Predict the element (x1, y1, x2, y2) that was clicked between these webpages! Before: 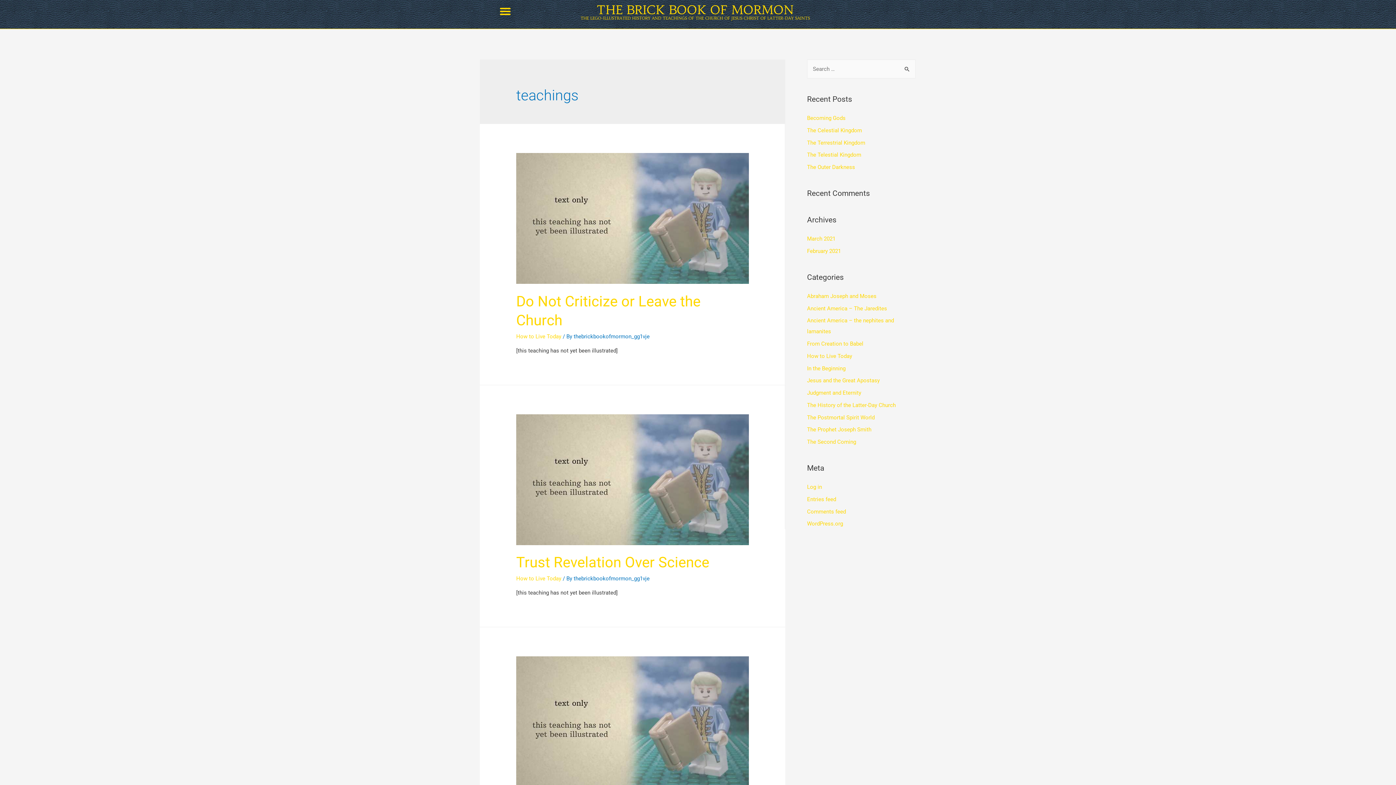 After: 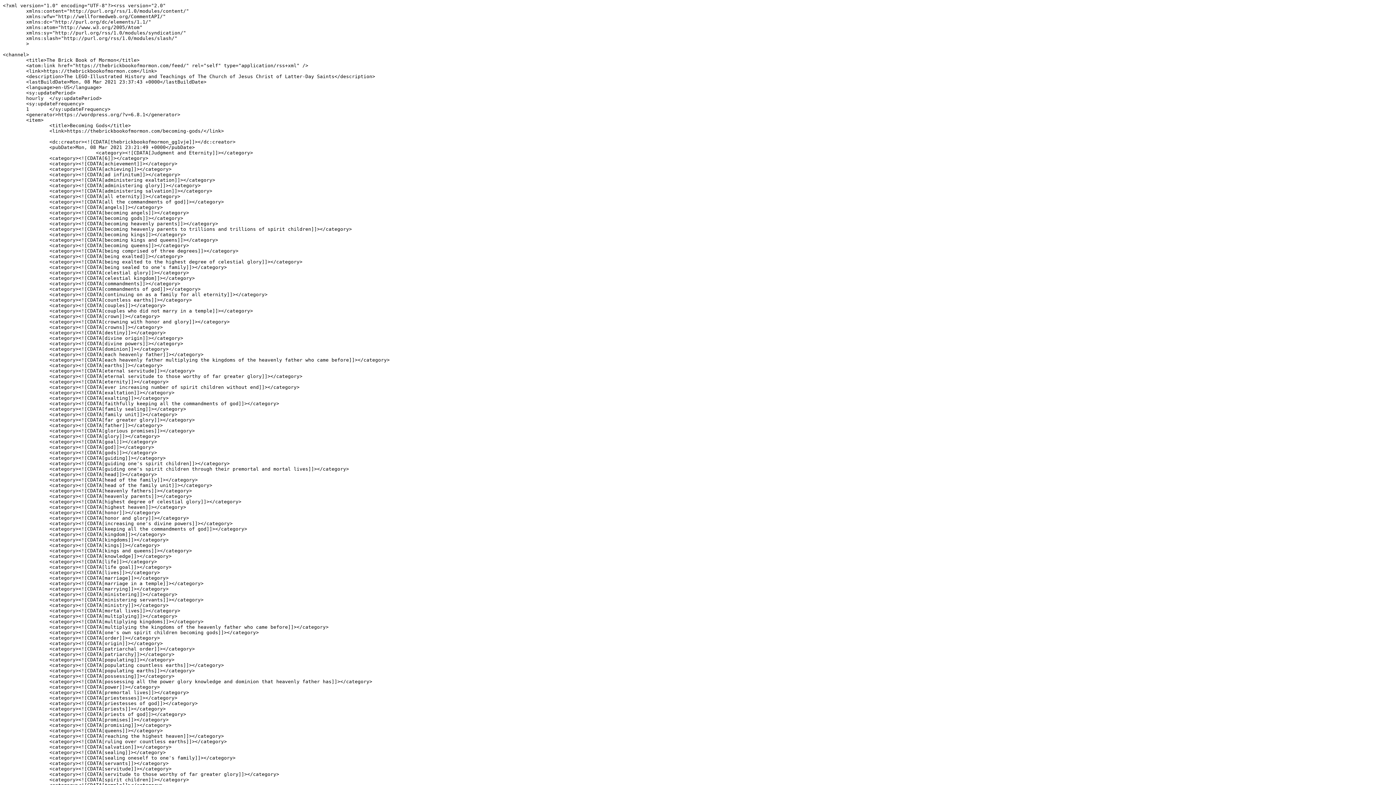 Action: bbox: (807, 496, 836, 502) label: Entries feed